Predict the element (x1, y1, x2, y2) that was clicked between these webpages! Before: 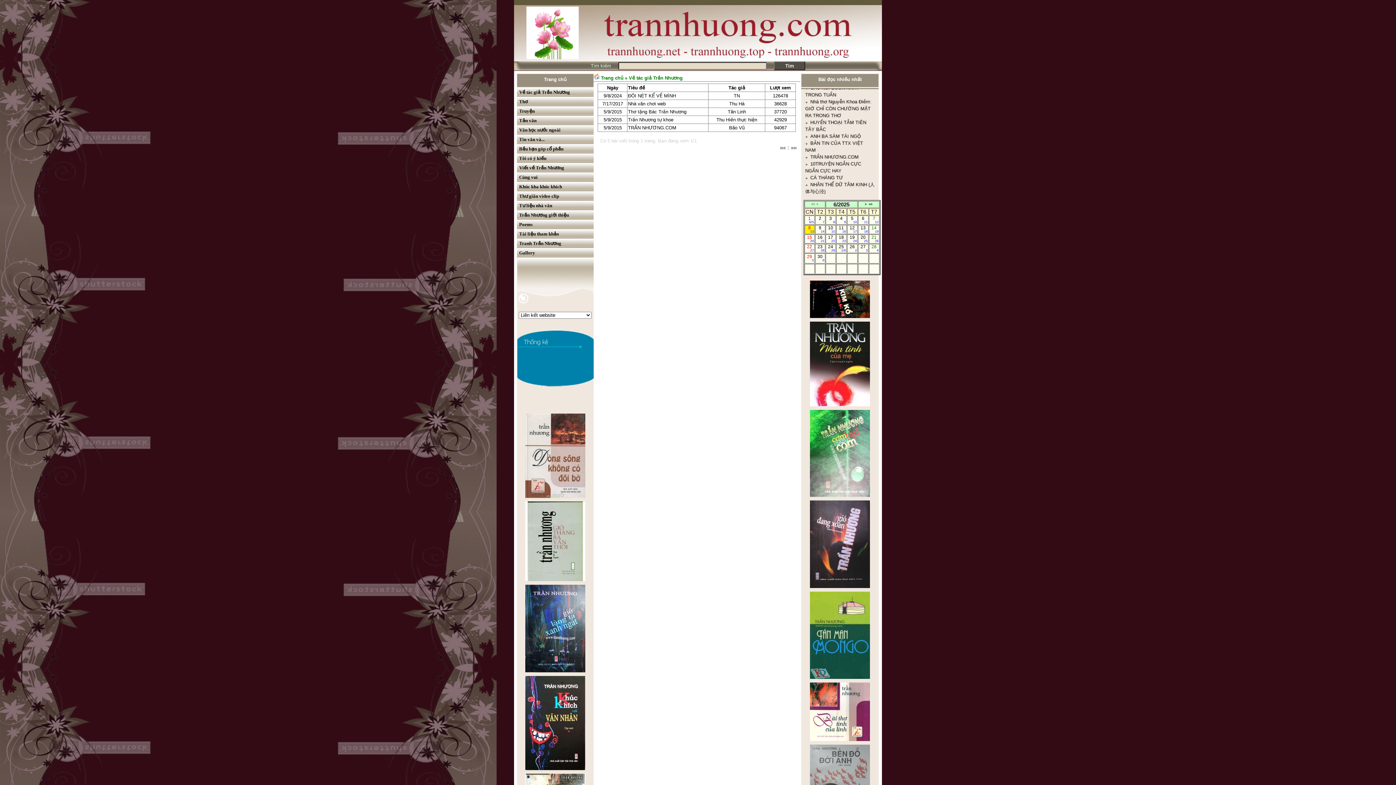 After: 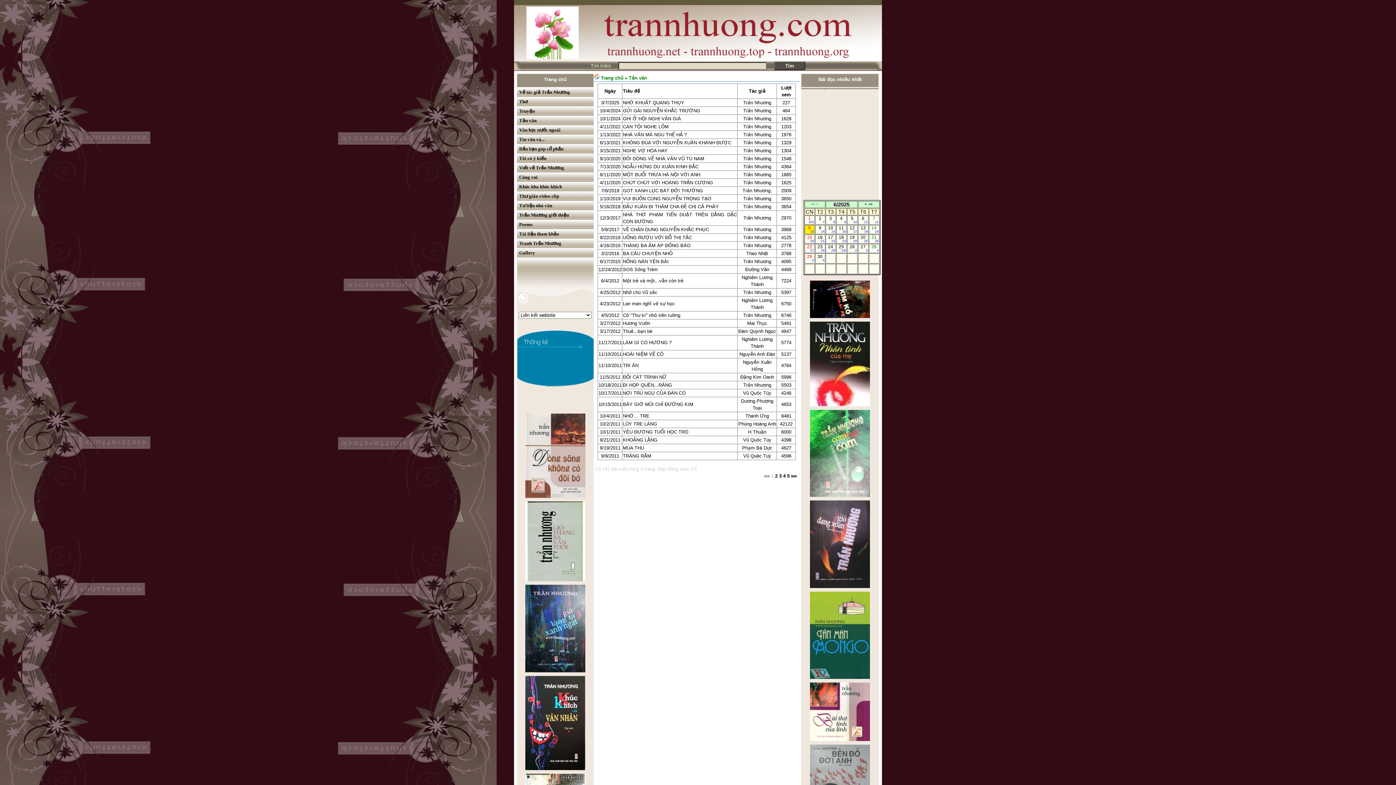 Action: label: Tản văn bbox: (517, 115, 593, 125)